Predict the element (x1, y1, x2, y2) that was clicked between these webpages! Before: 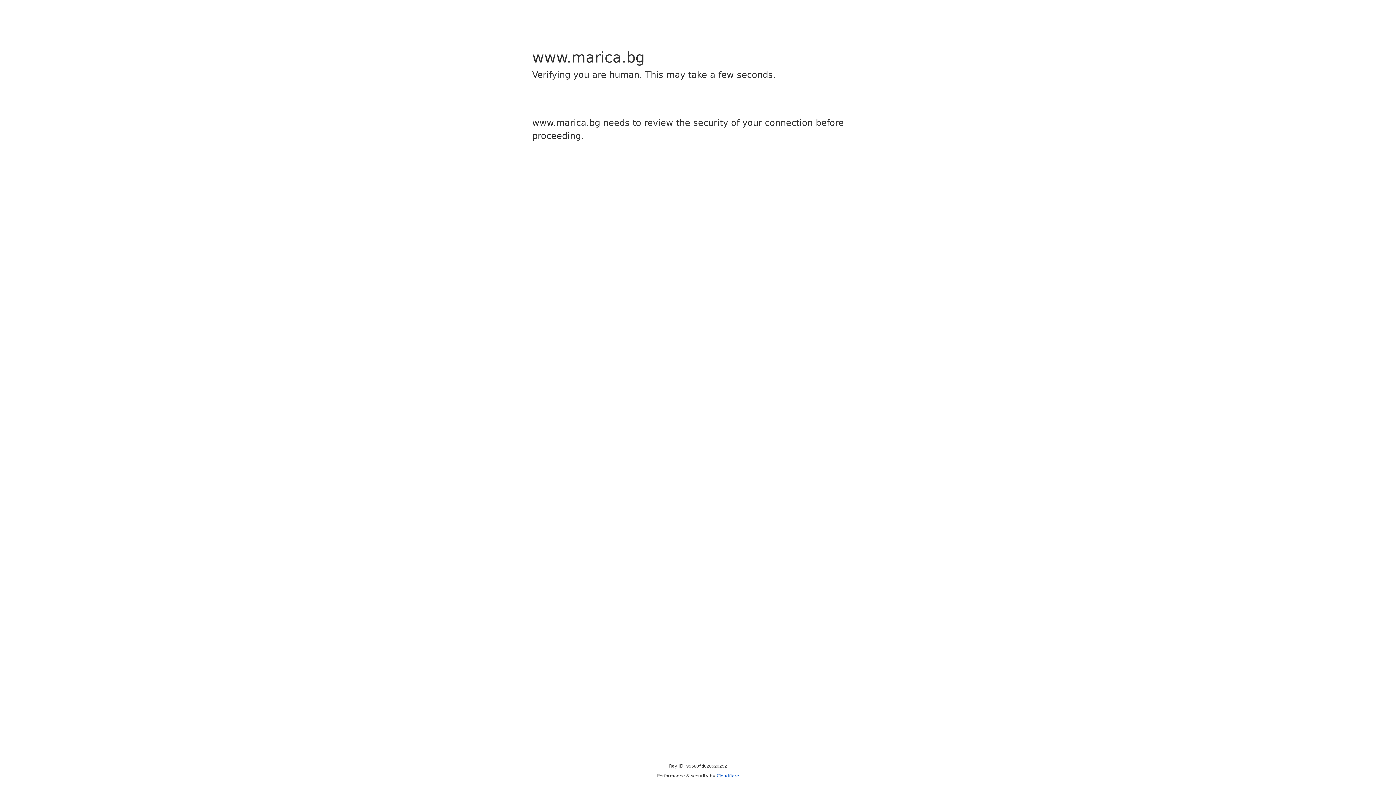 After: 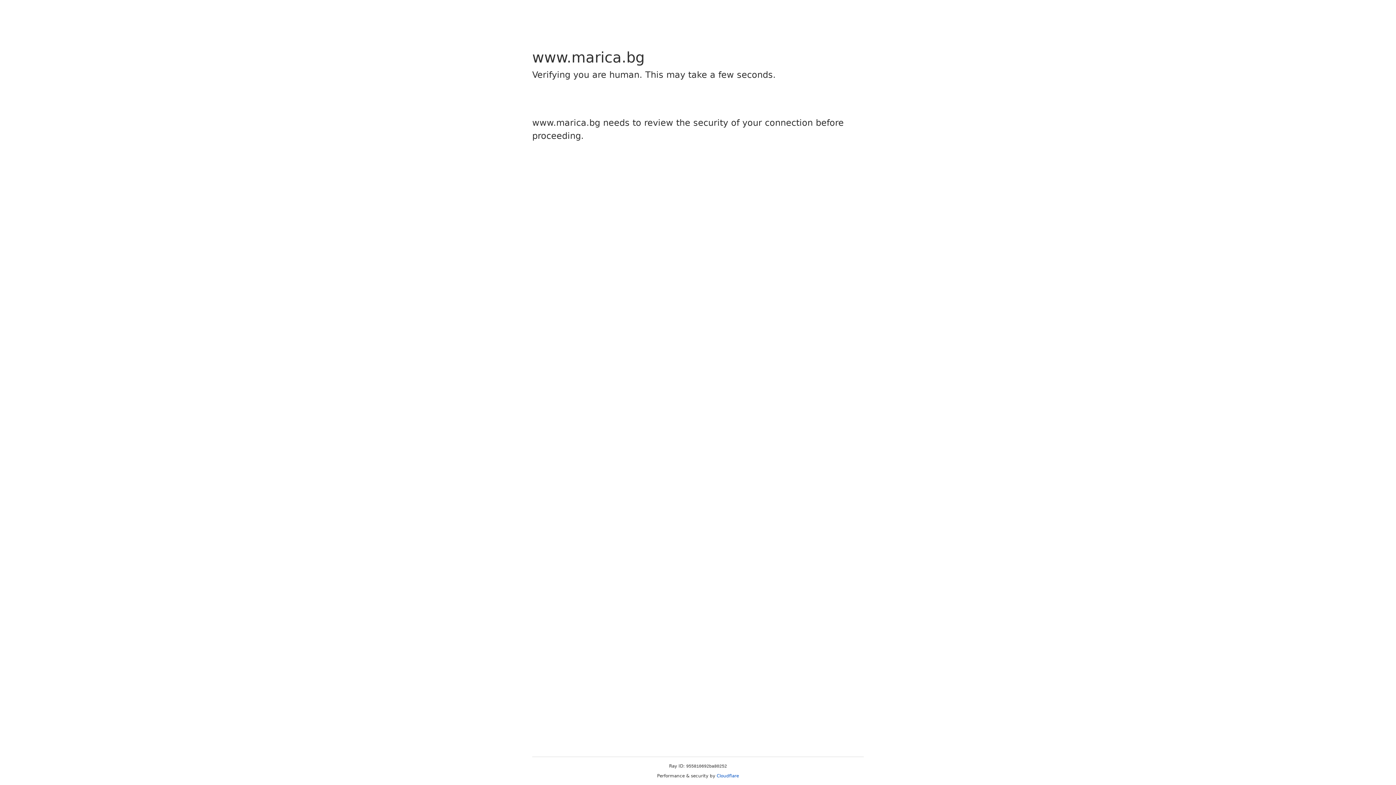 Action: bbox: (716, 773, 739, 778) label: Cloudflare